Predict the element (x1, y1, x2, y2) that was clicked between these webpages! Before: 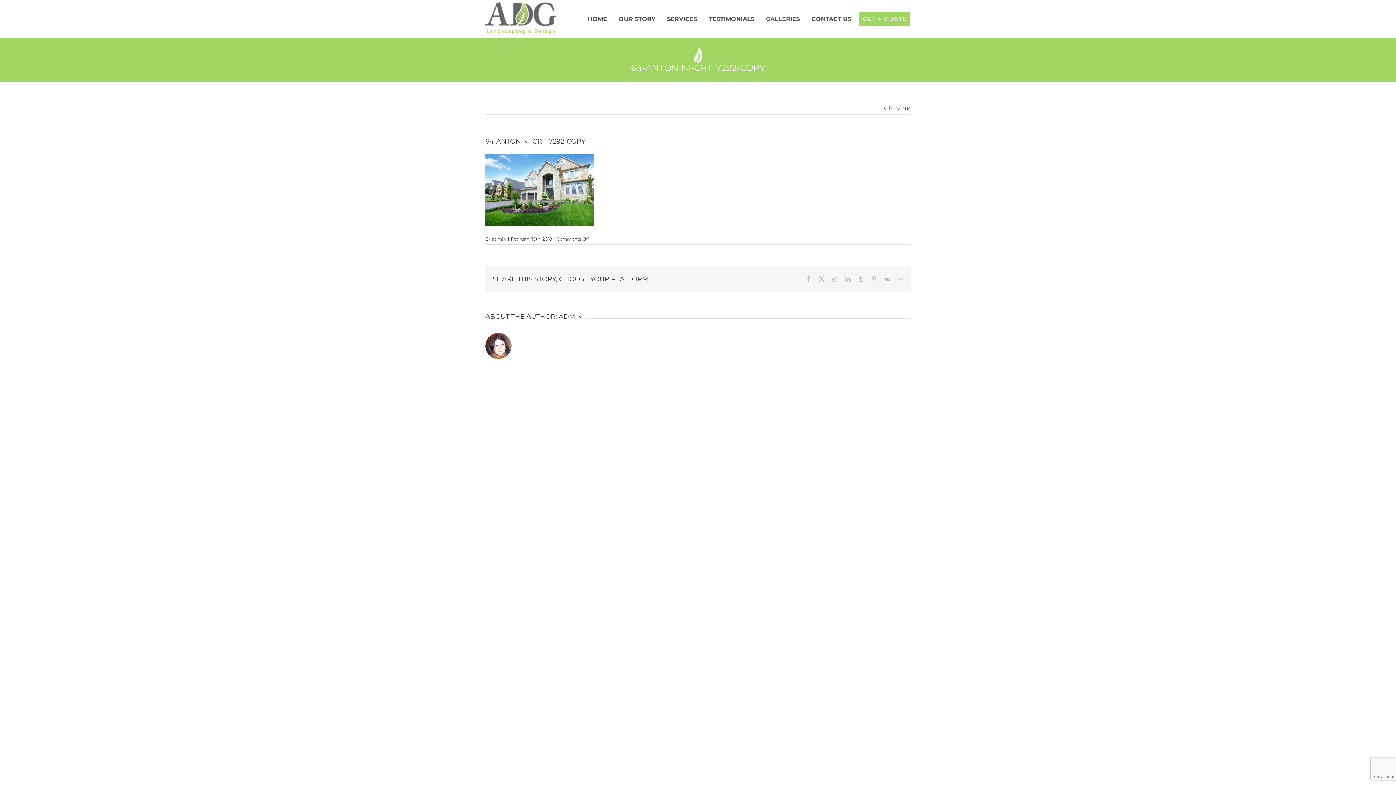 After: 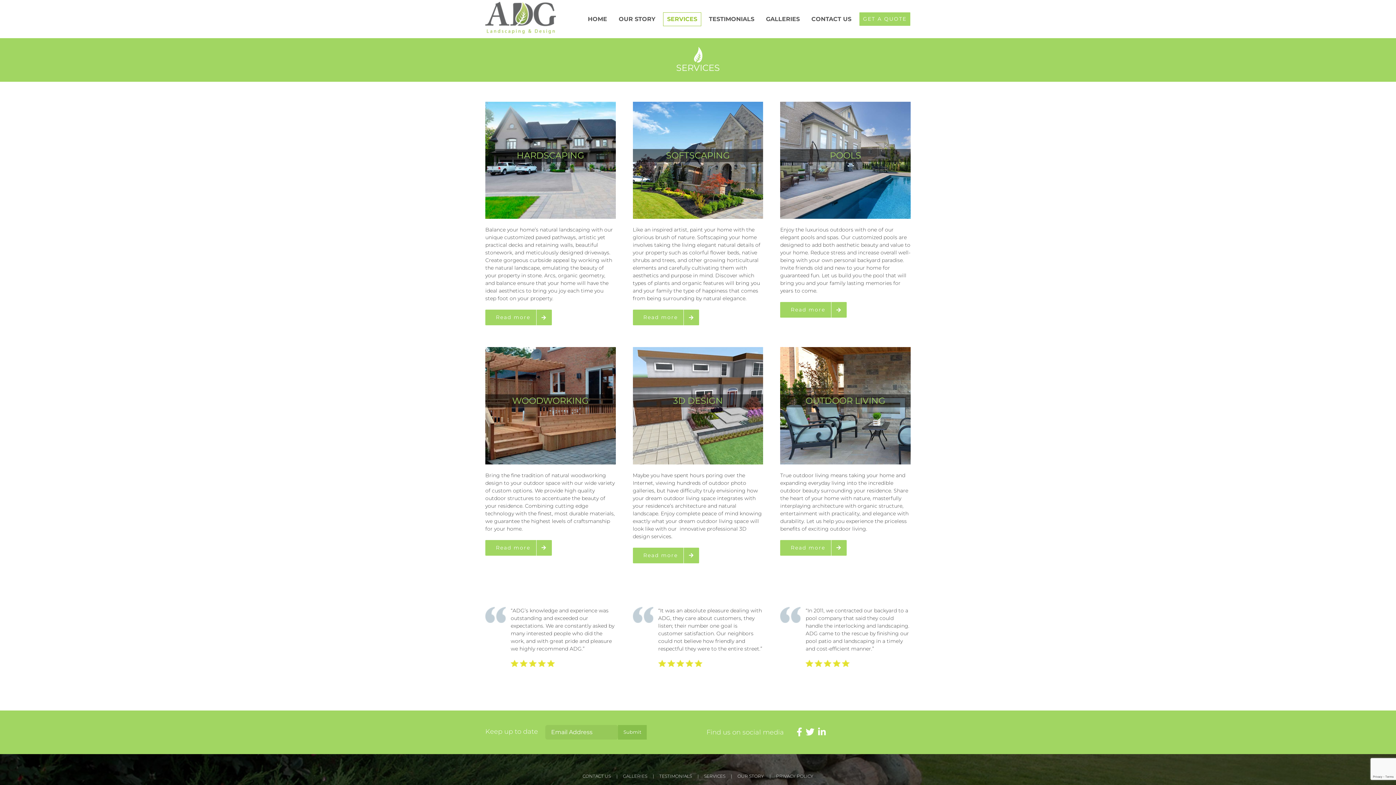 Action: bbox: (663, 0, 701, 38) label: SERVICES